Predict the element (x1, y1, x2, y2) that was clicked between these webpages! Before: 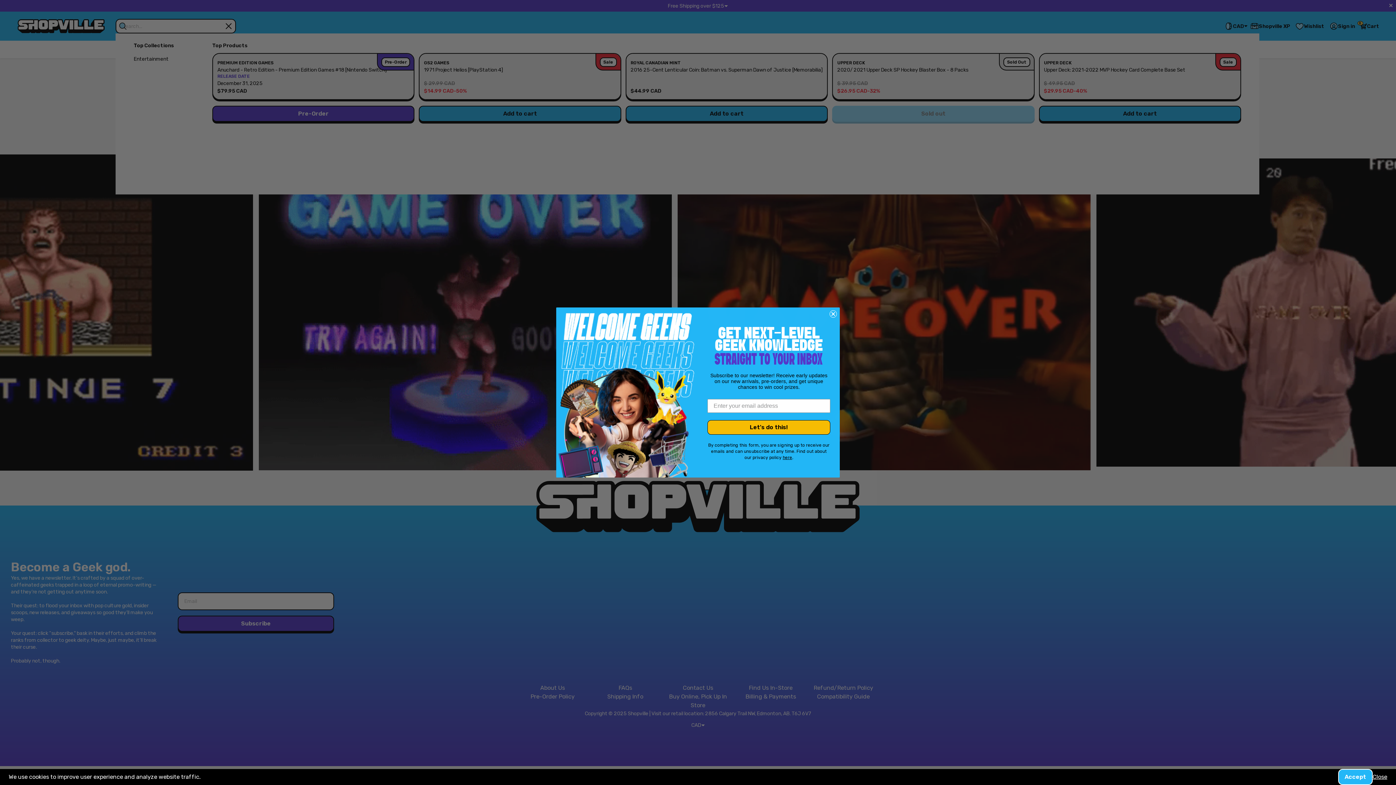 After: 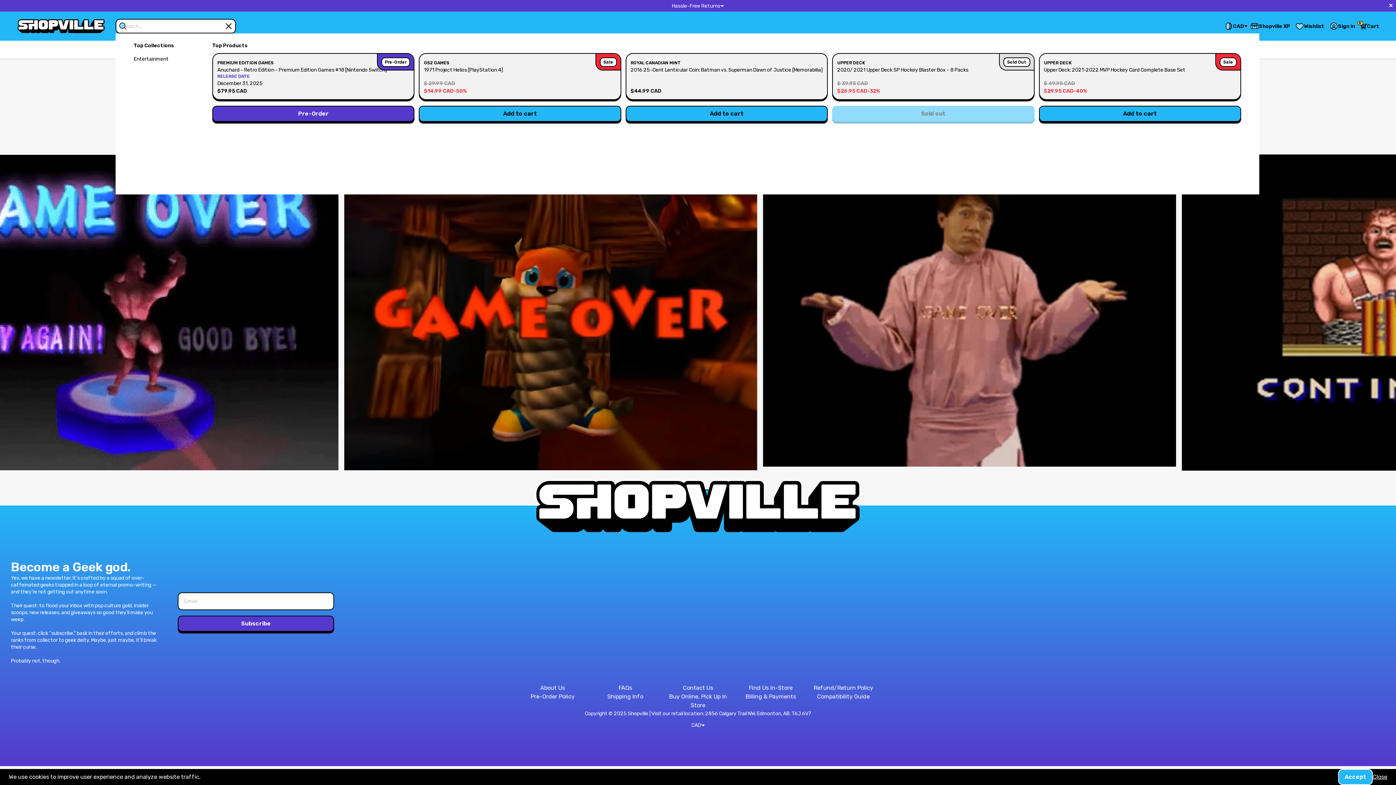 Action: label: Close dialog bbox: (829, 310, 837, 317)